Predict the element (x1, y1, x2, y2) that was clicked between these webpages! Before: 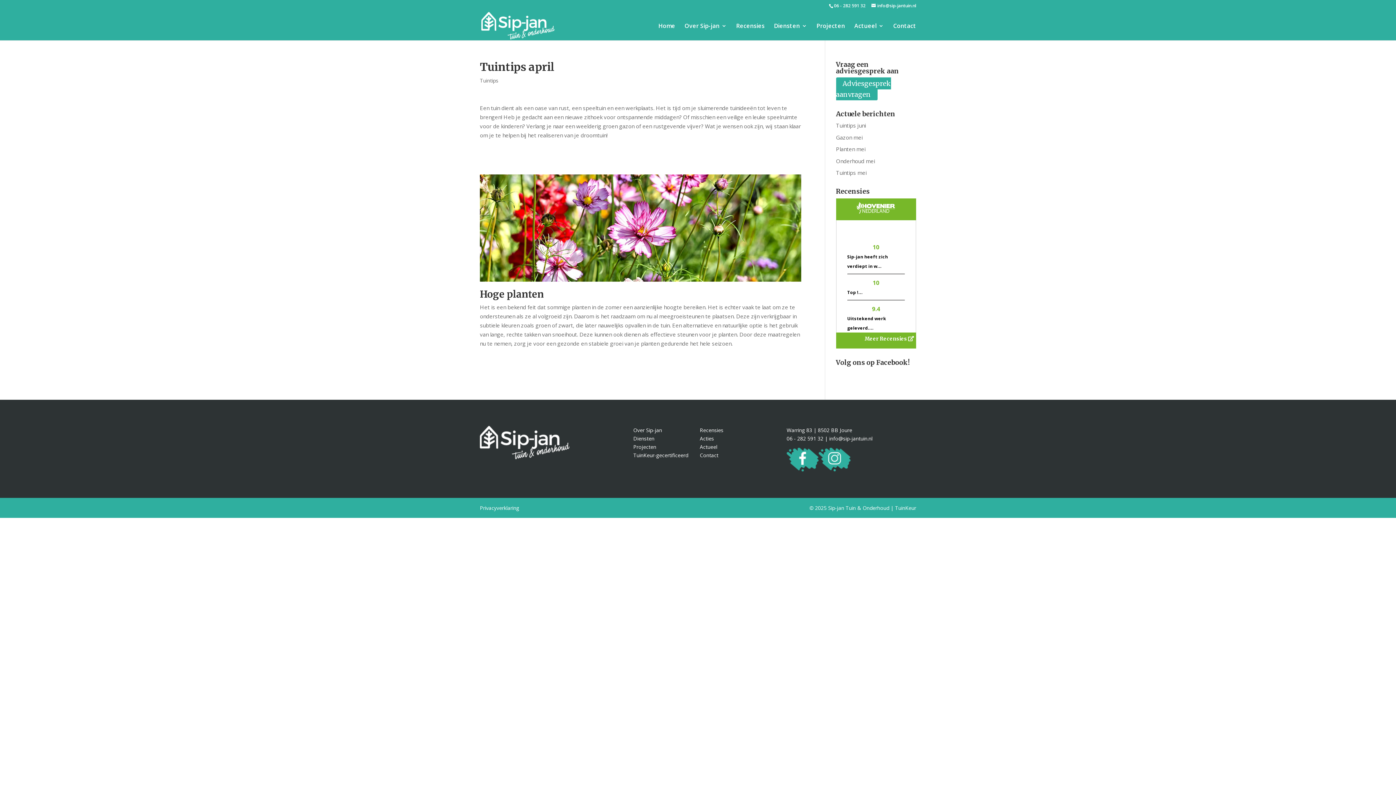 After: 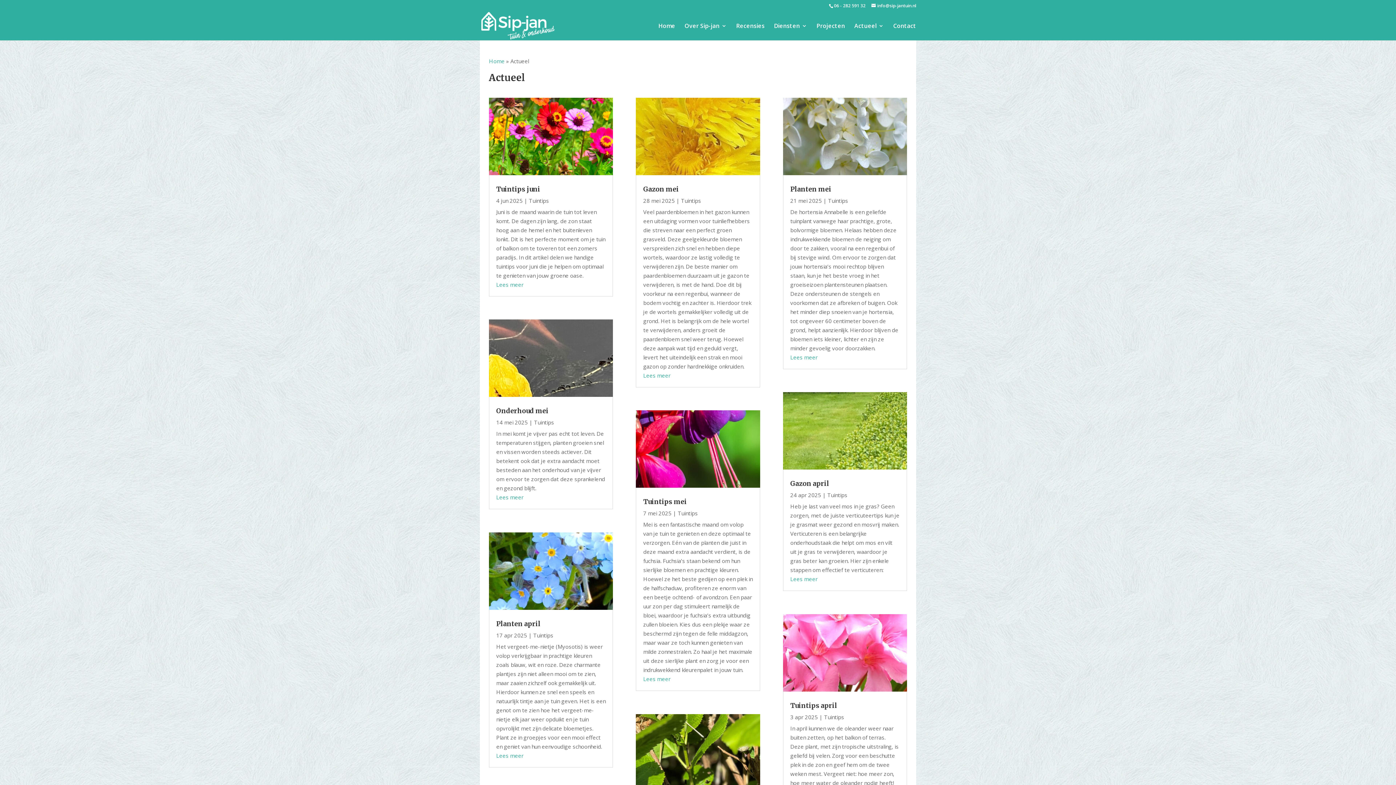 Action: bbox: (854, 23, 884, 40) label: Actueel